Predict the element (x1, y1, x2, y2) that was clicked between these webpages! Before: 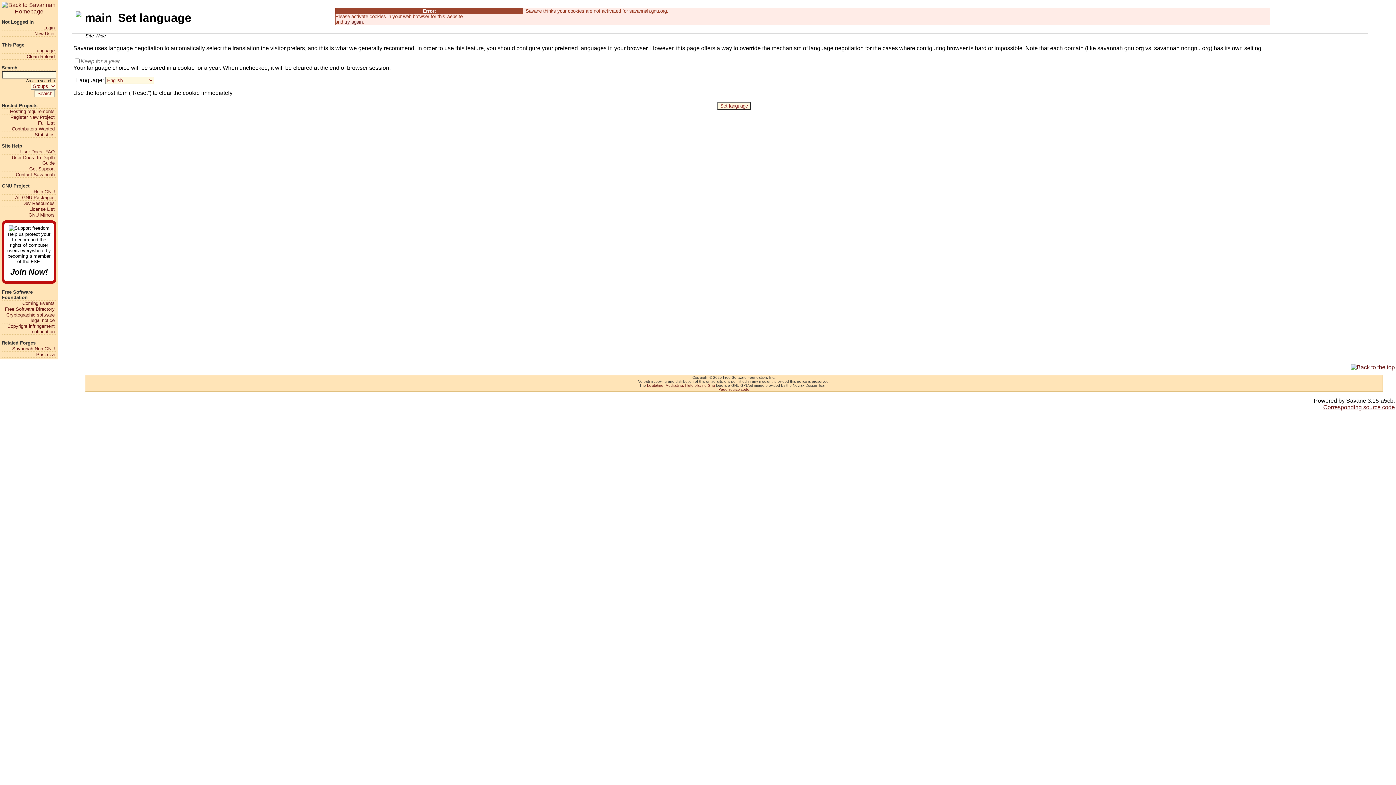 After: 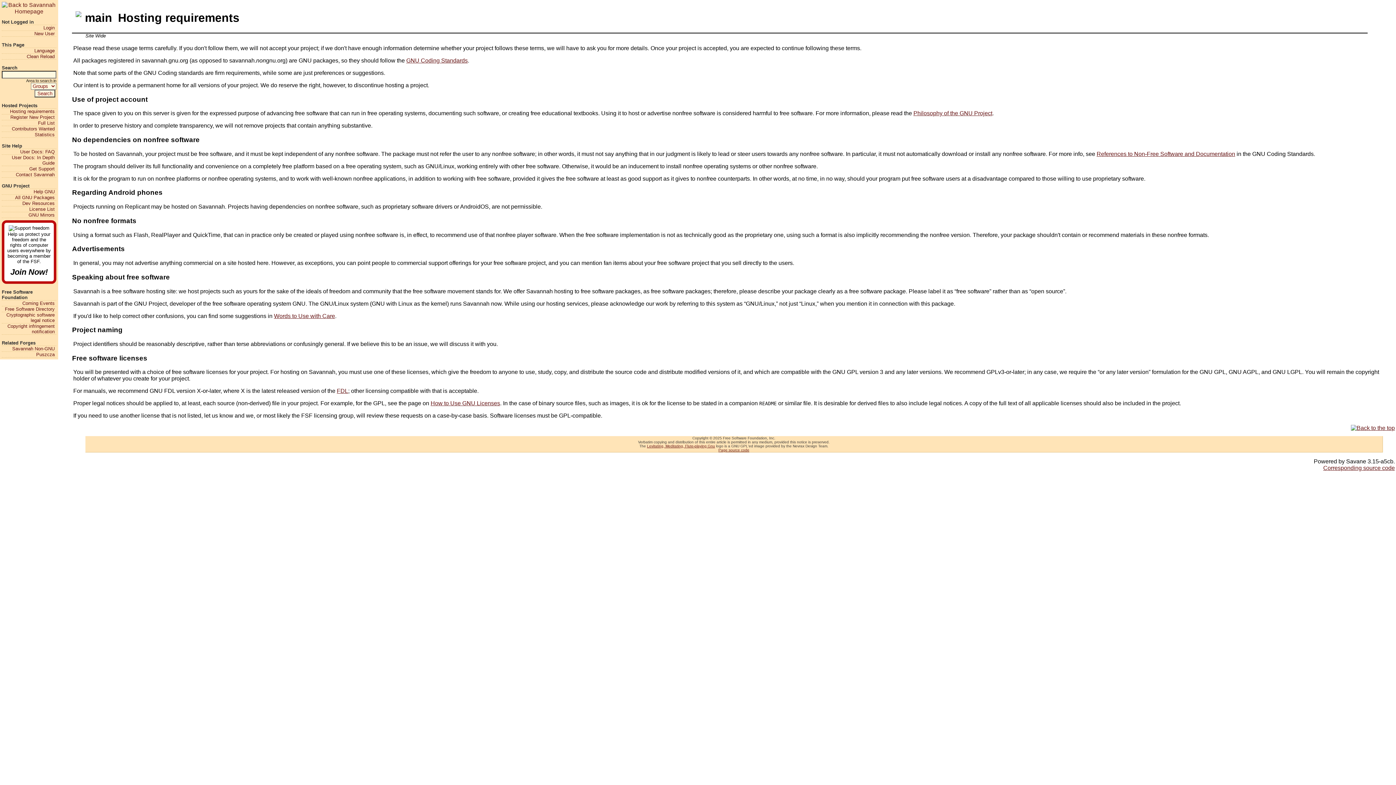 Action: bbox: (1, 108, 54, 114) label: Hosting requirements